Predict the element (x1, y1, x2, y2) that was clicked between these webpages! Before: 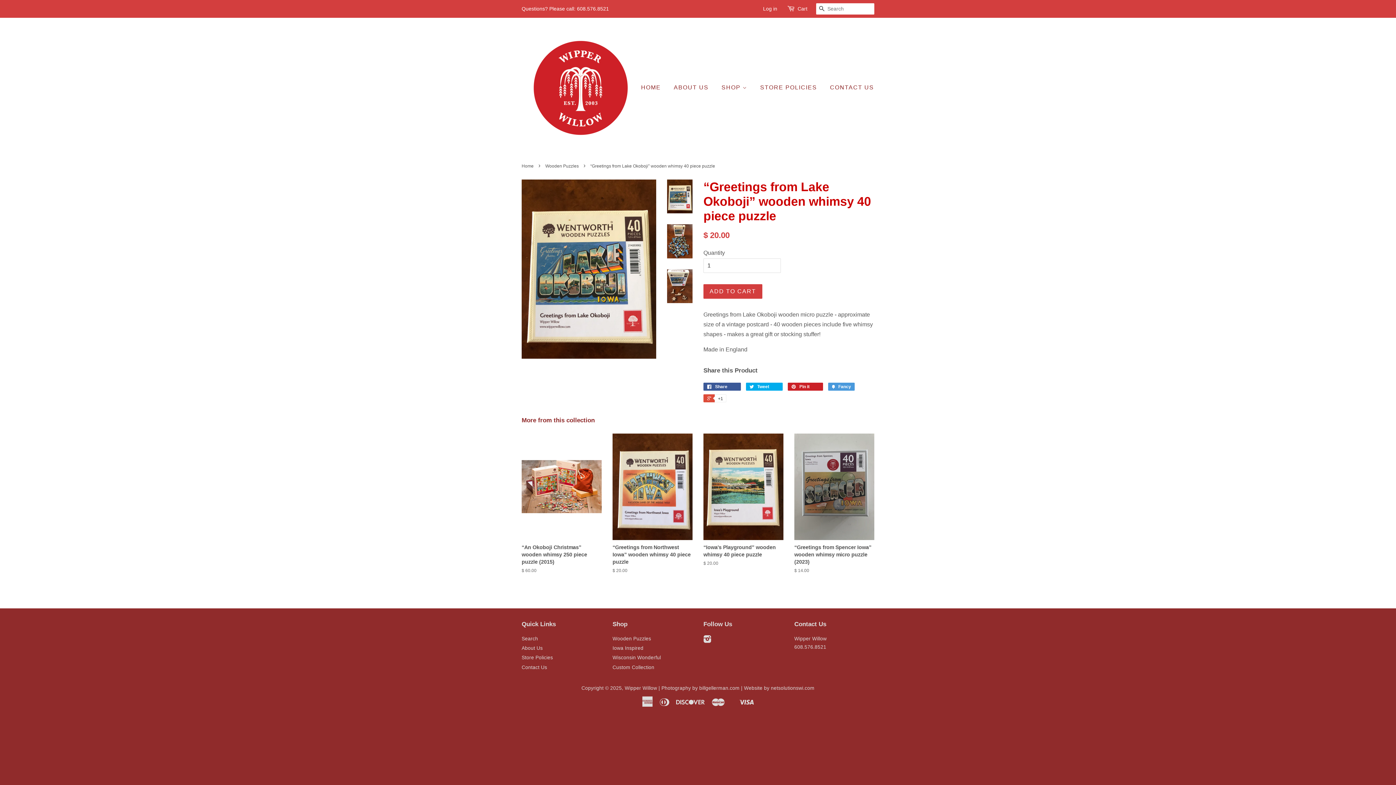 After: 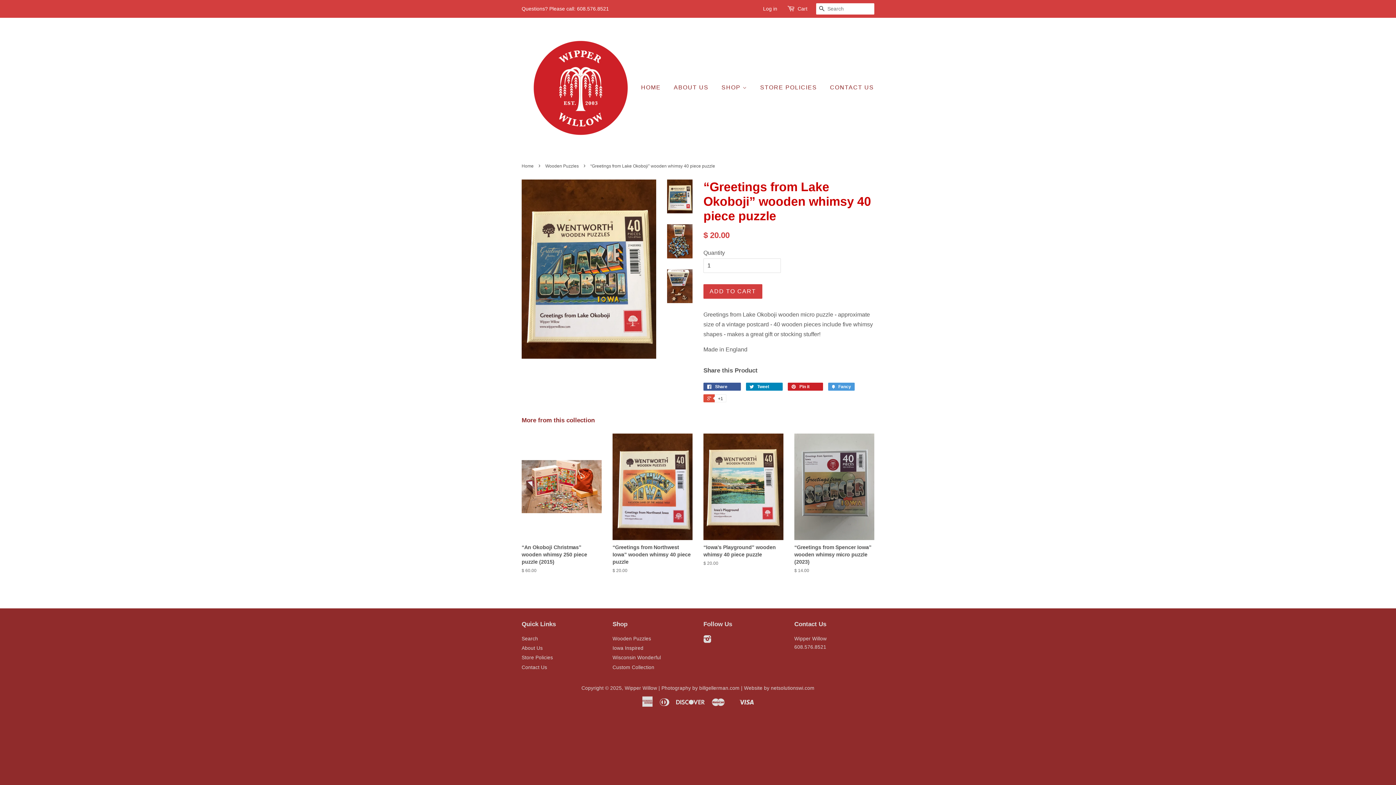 Action: bbox: (746, 382, 782, 390) label:  Tweet 0